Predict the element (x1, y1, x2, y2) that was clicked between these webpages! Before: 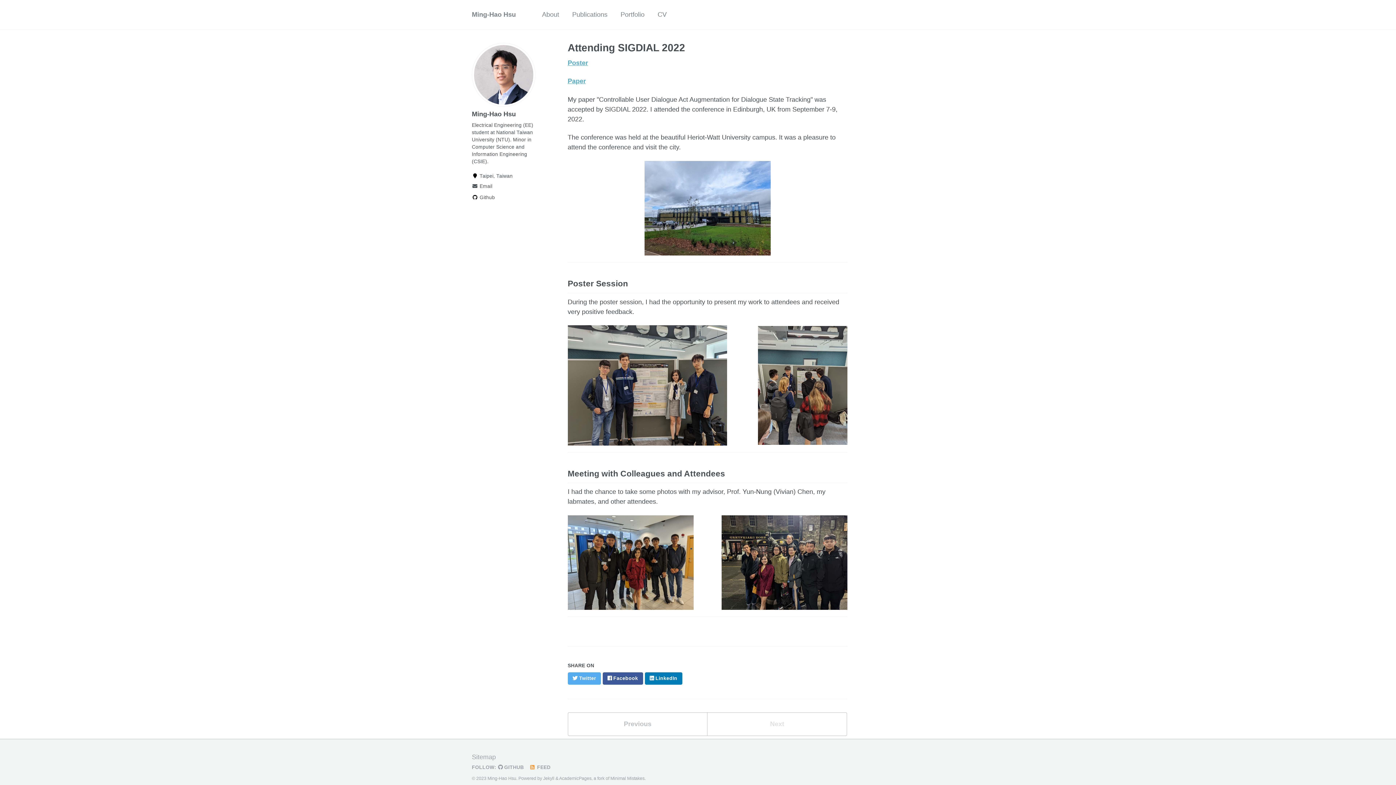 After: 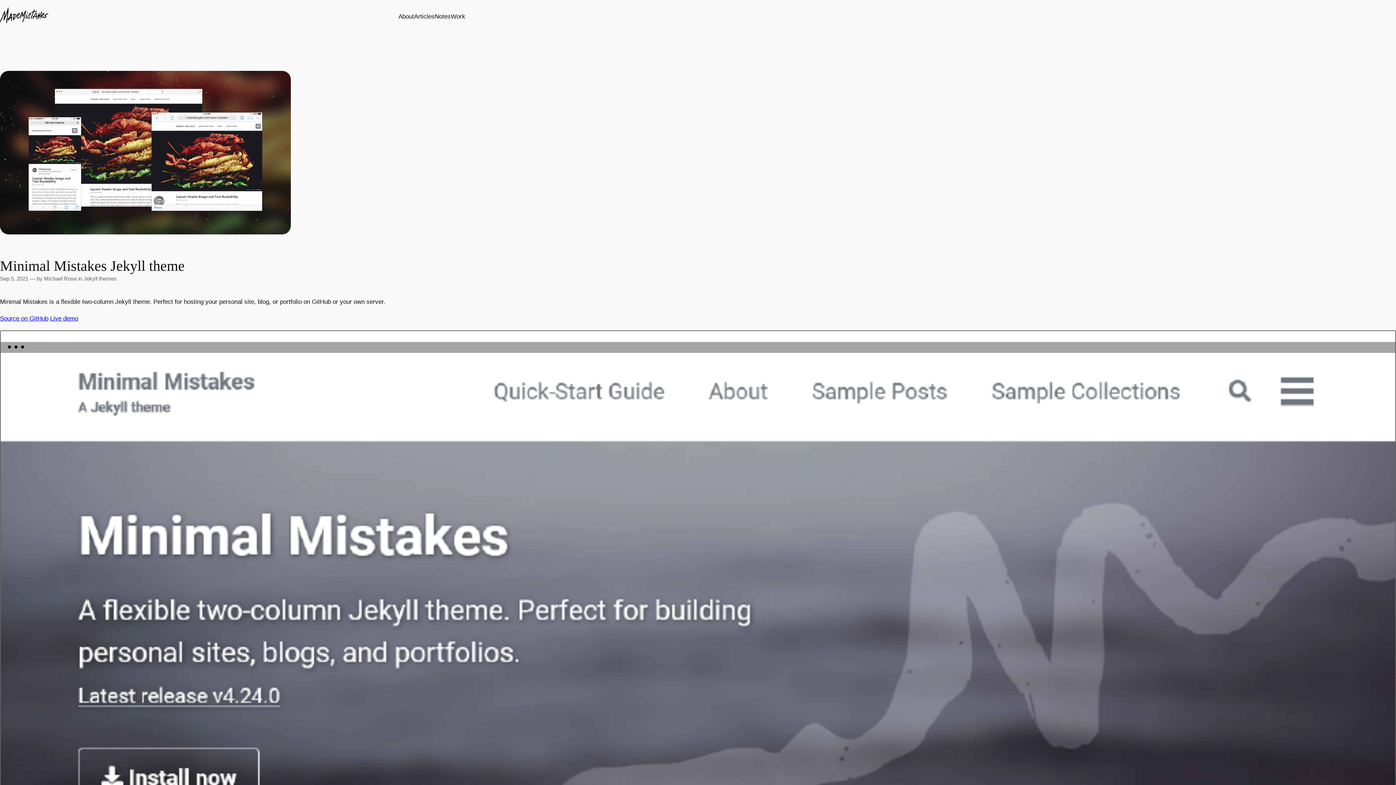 Action: label: Minimal Mistakes bbox: (610, 776, 644, 781)